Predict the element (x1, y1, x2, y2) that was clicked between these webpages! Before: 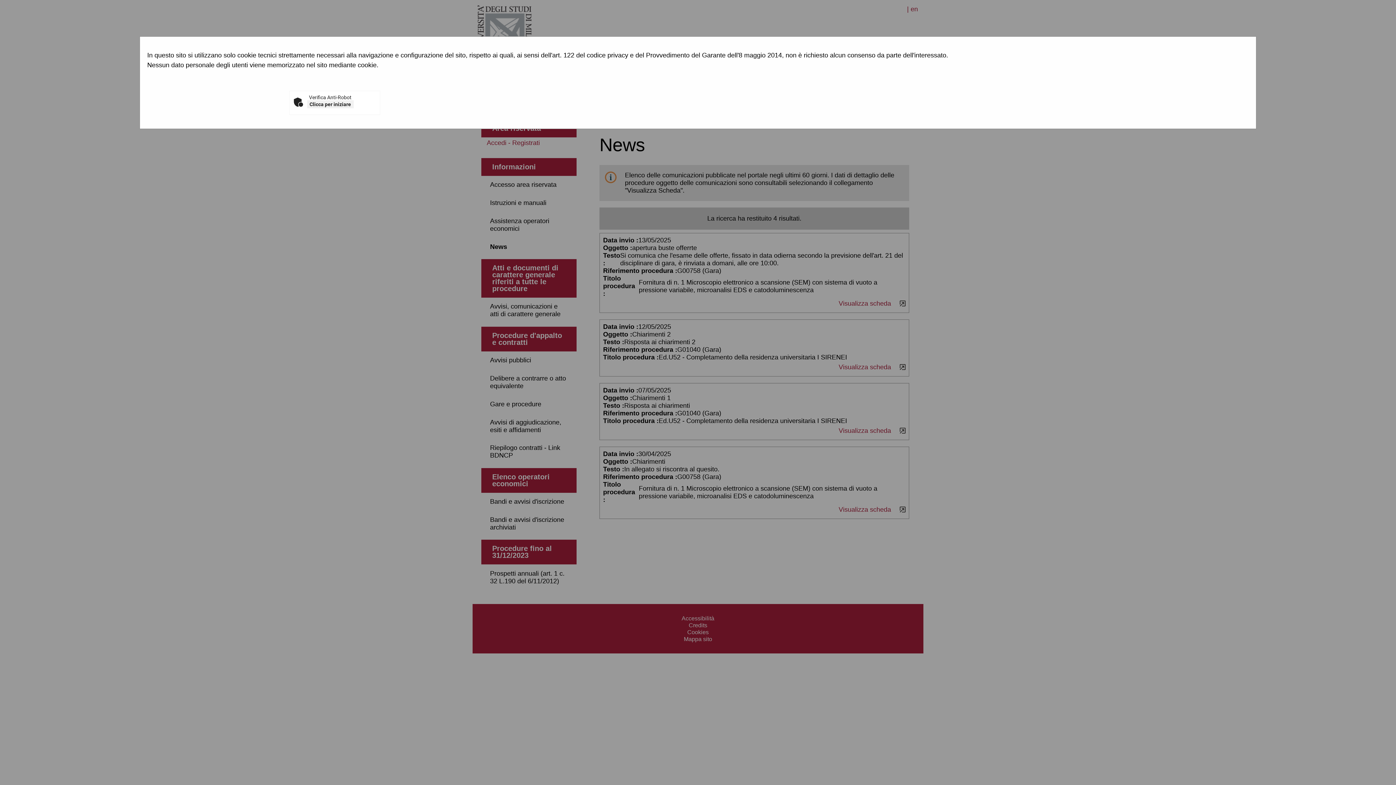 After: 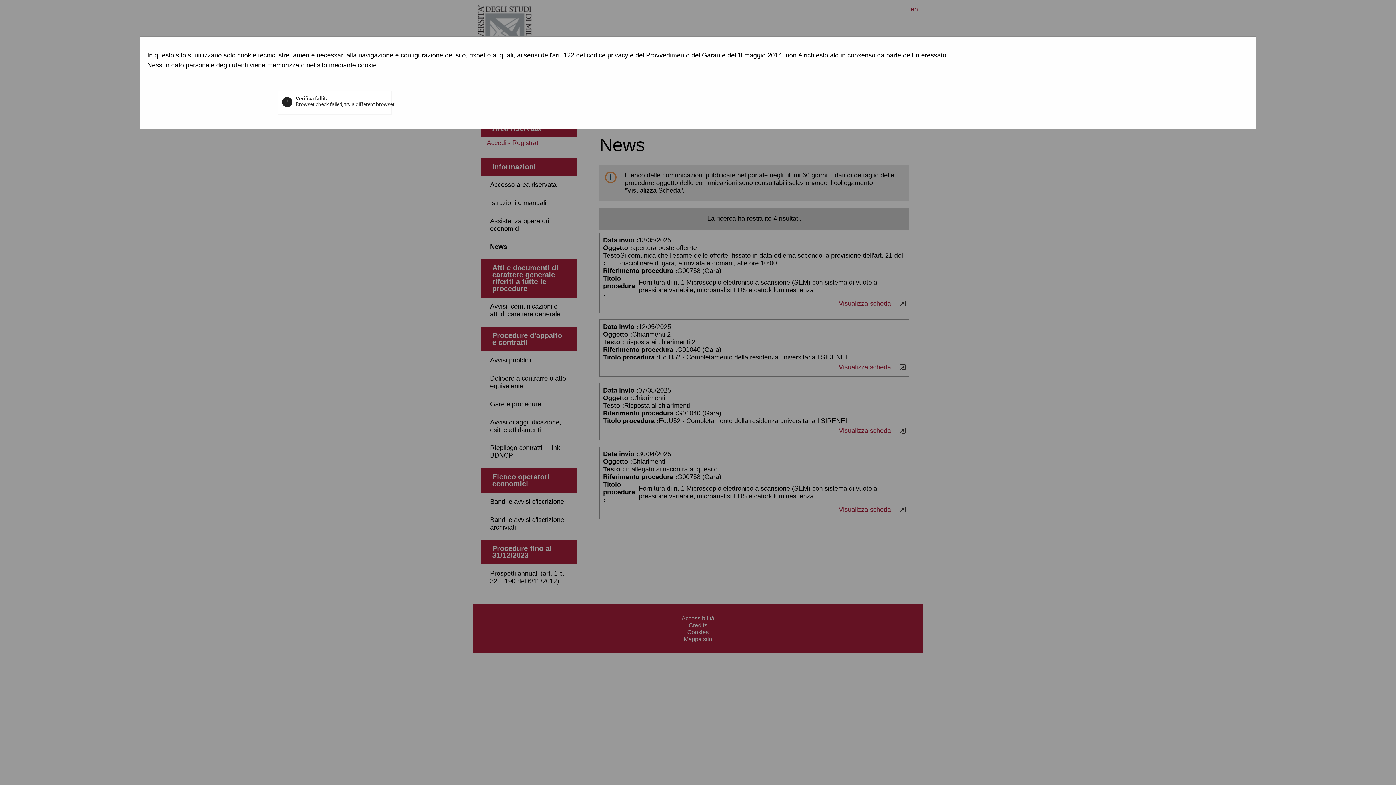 Action: label: Clicca per iniziare bbox: (307, 100, 353, 108)